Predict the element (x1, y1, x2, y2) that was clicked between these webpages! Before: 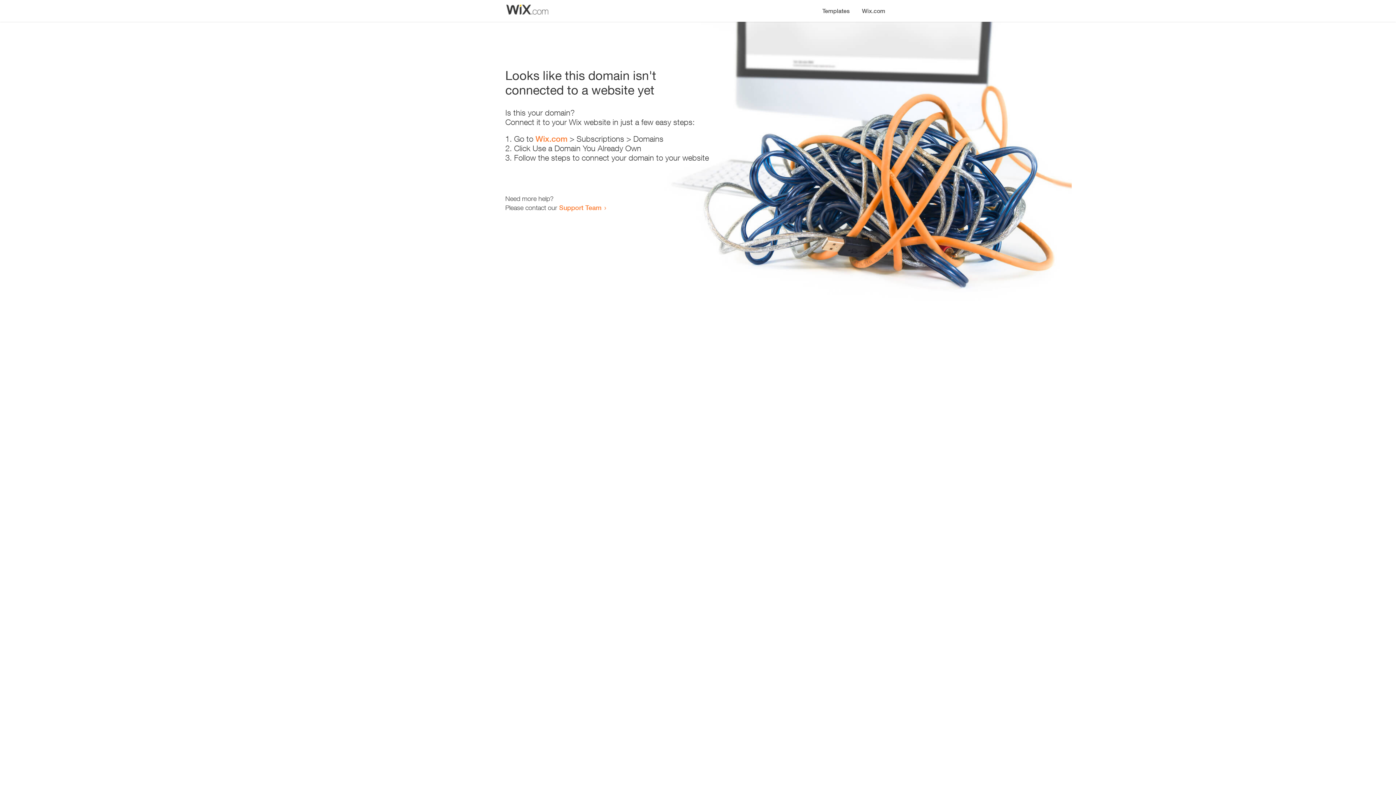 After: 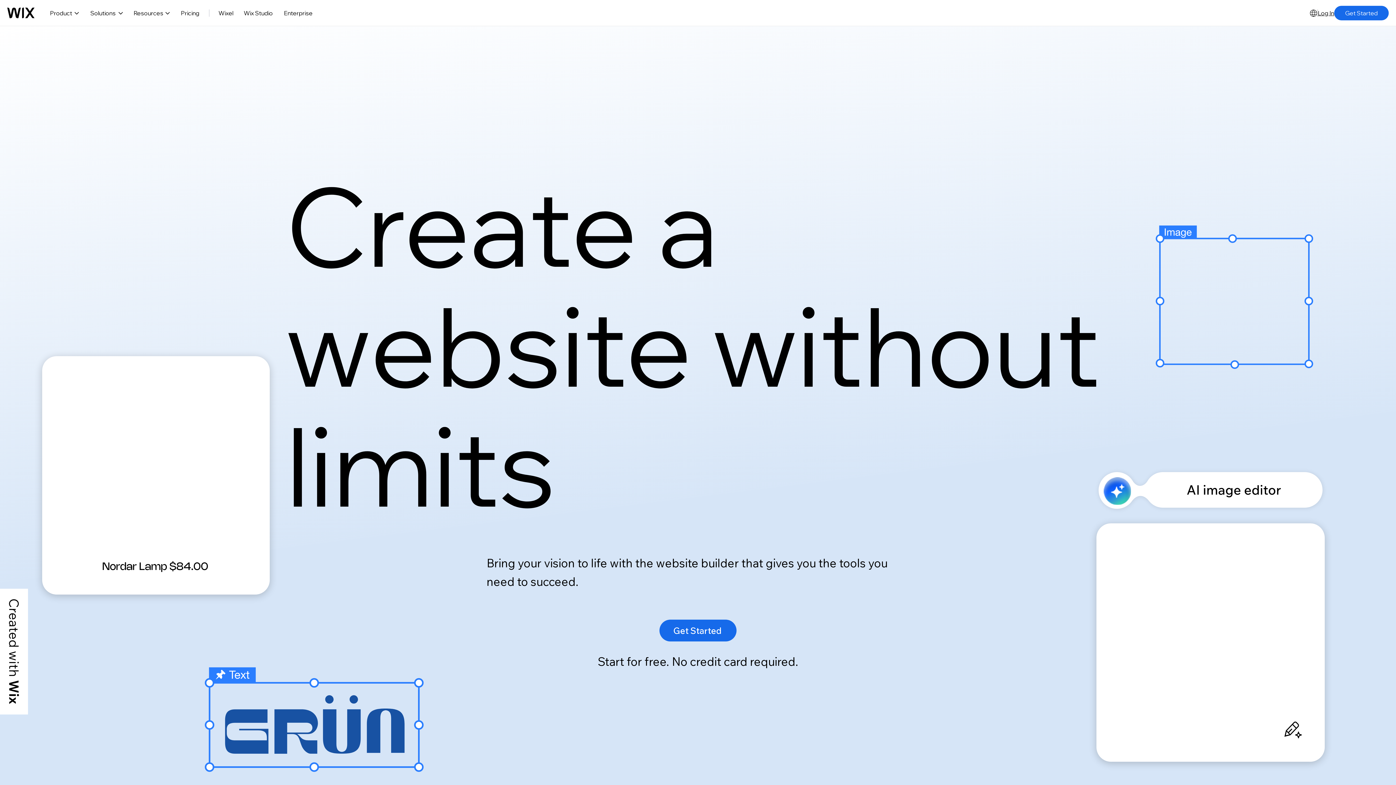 Action: bbox: (856, 0, 890, 14) label: Wix.com